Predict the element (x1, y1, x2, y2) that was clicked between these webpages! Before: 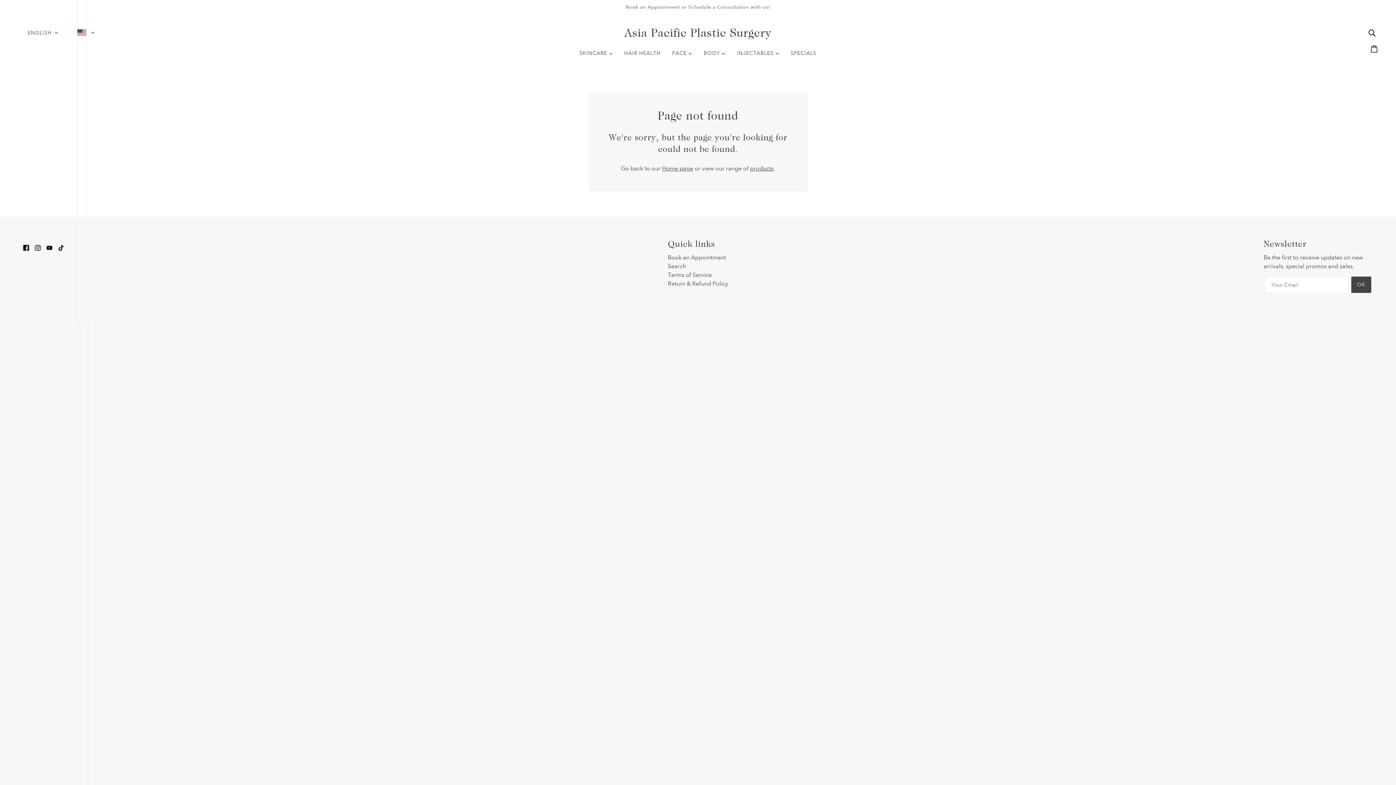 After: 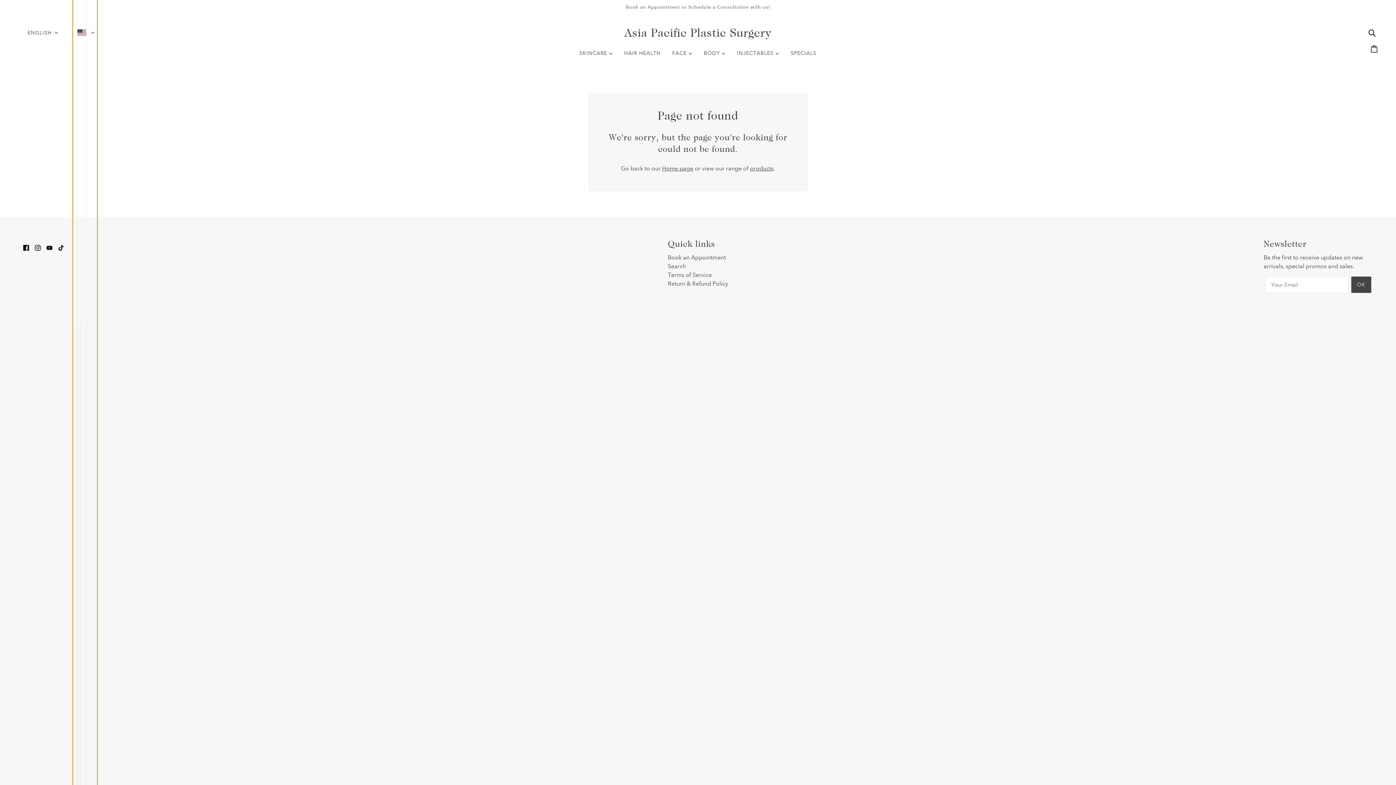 Action: bbox: (72, -3999, 97, 4064)